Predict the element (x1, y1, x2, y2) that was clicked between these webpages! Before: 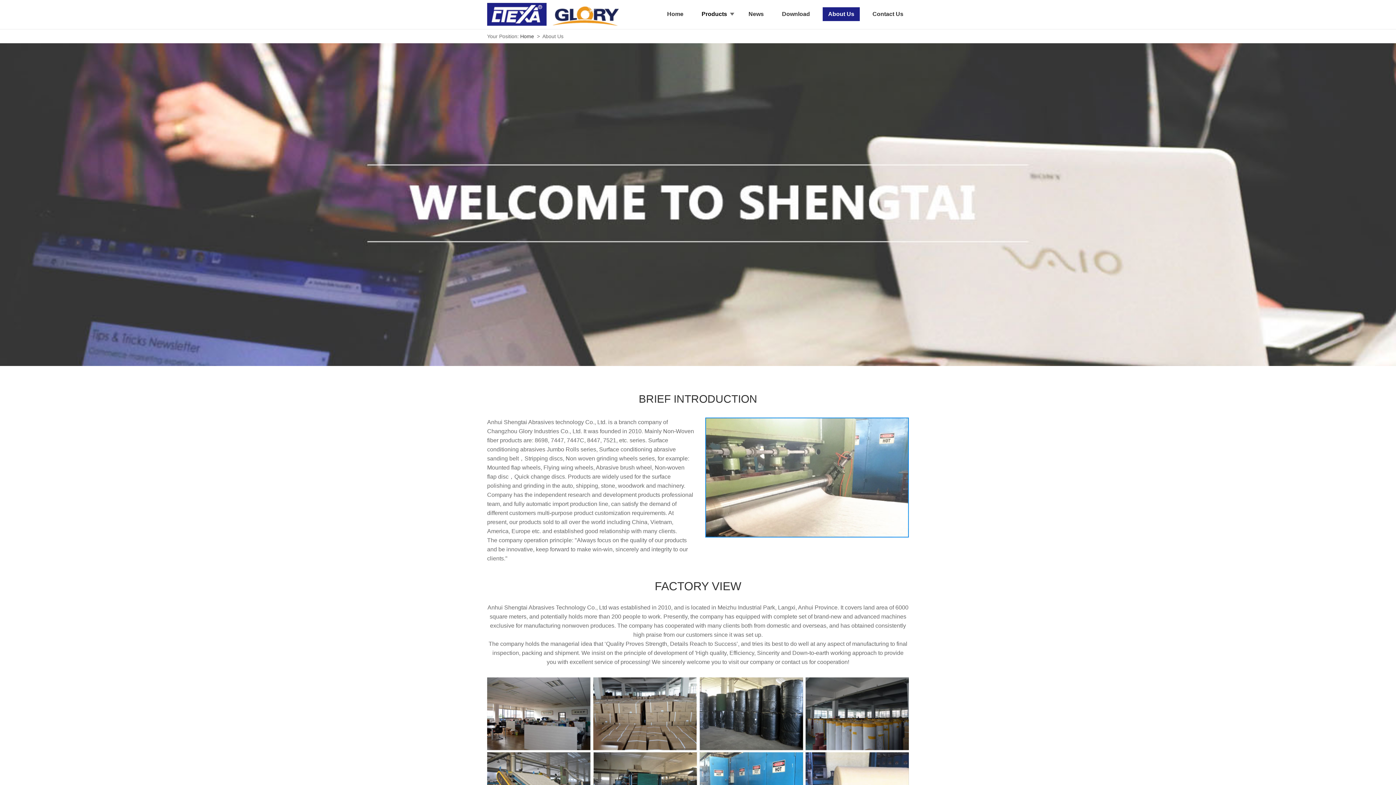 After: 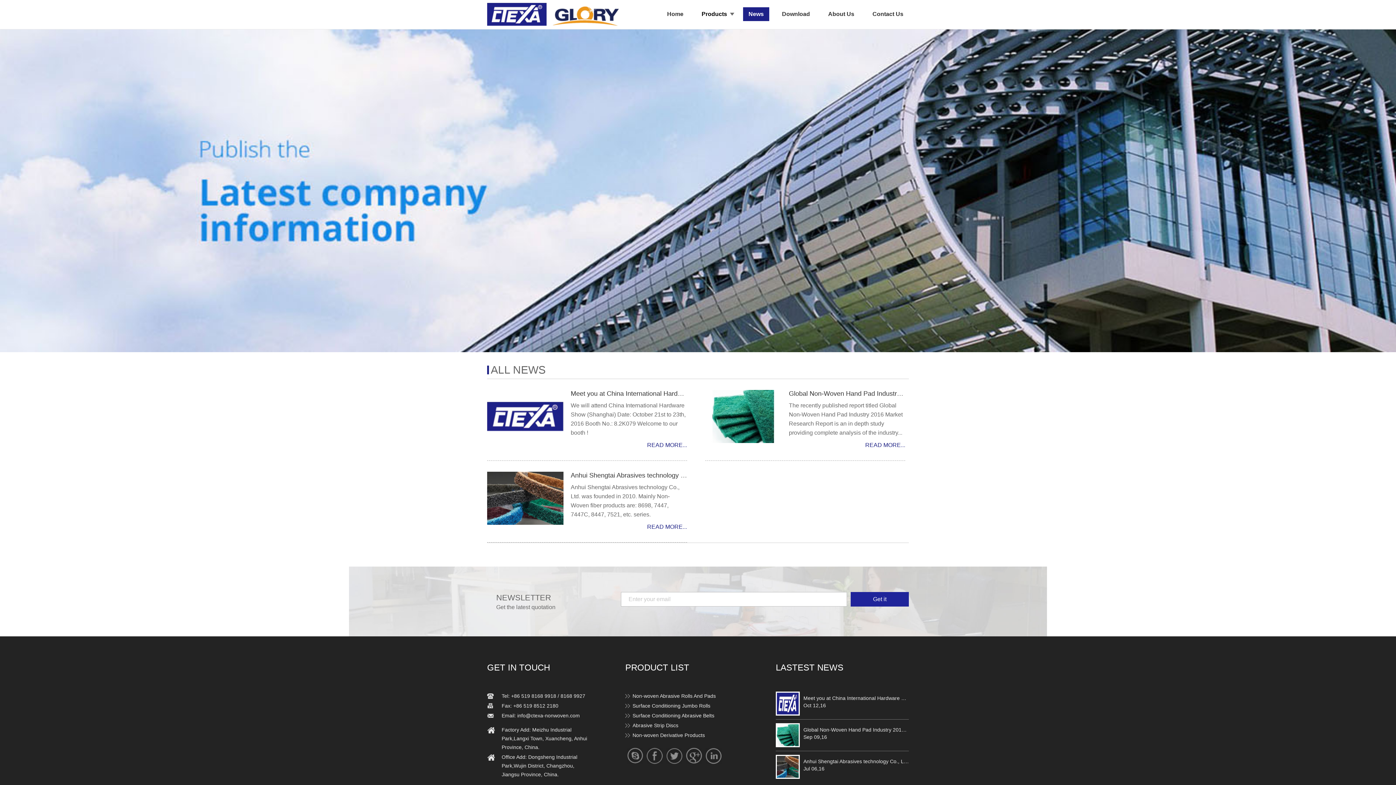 Action: bbox: (743, 7, 769, 21) label: News